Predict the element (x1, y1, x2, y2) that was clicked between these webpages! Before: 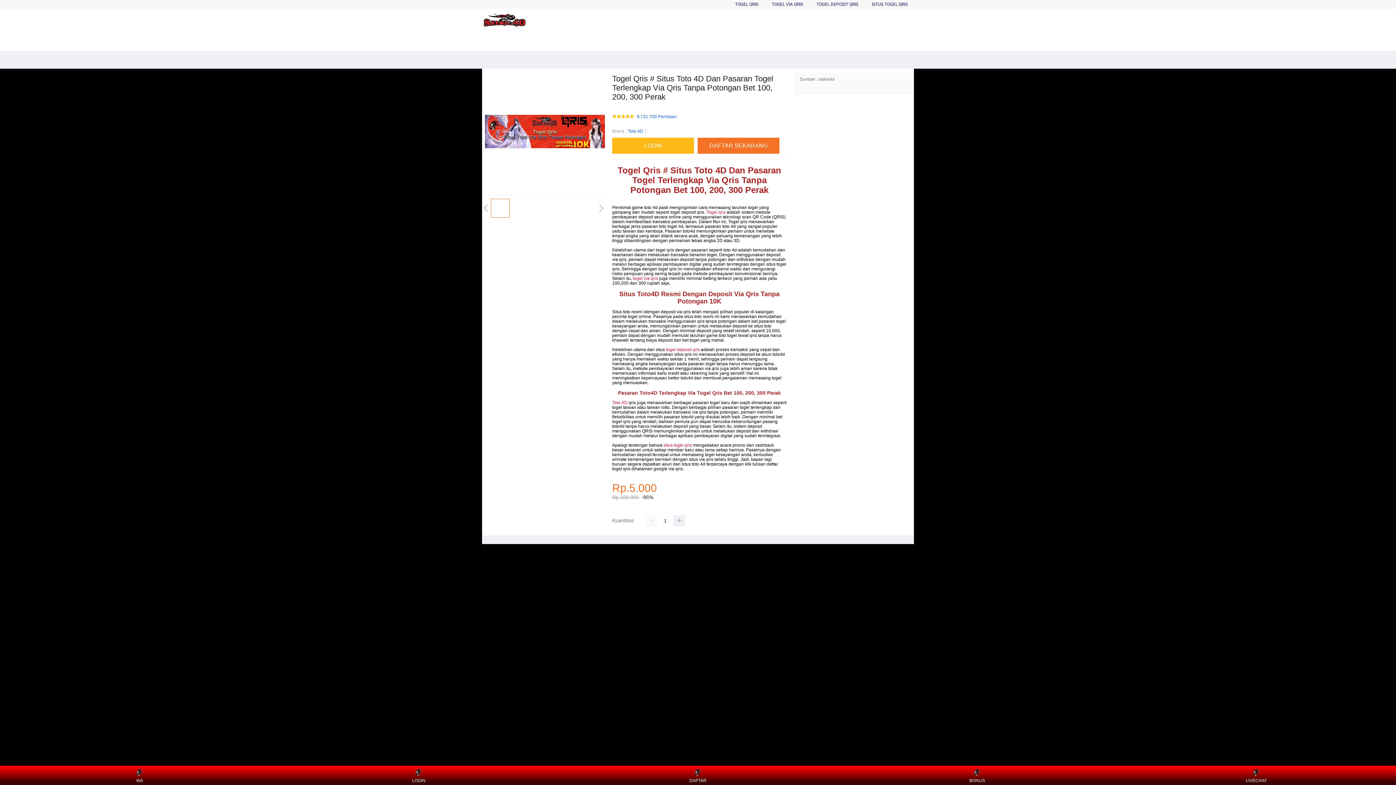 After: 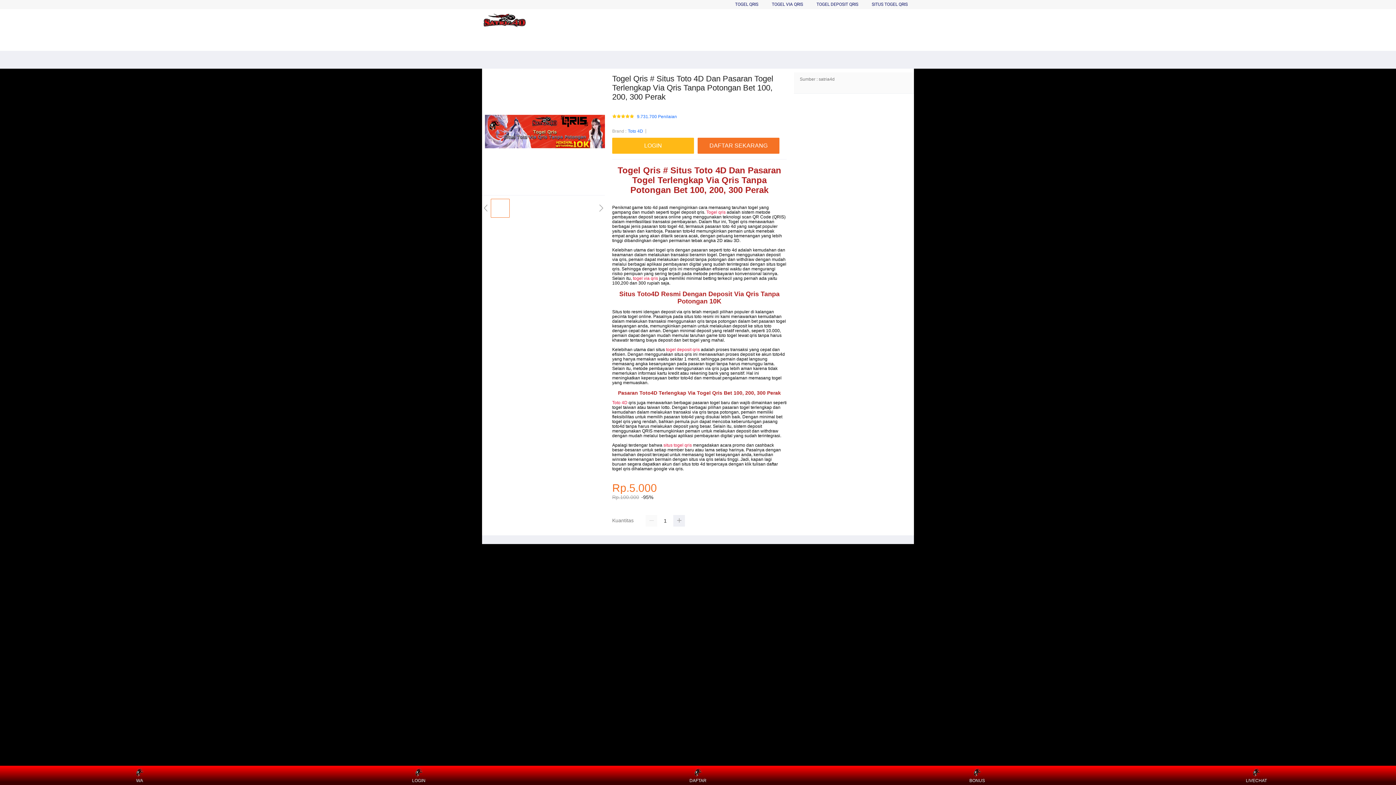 Action: bbox: (1243, 768, 1270, 783) label: LIVECHAT